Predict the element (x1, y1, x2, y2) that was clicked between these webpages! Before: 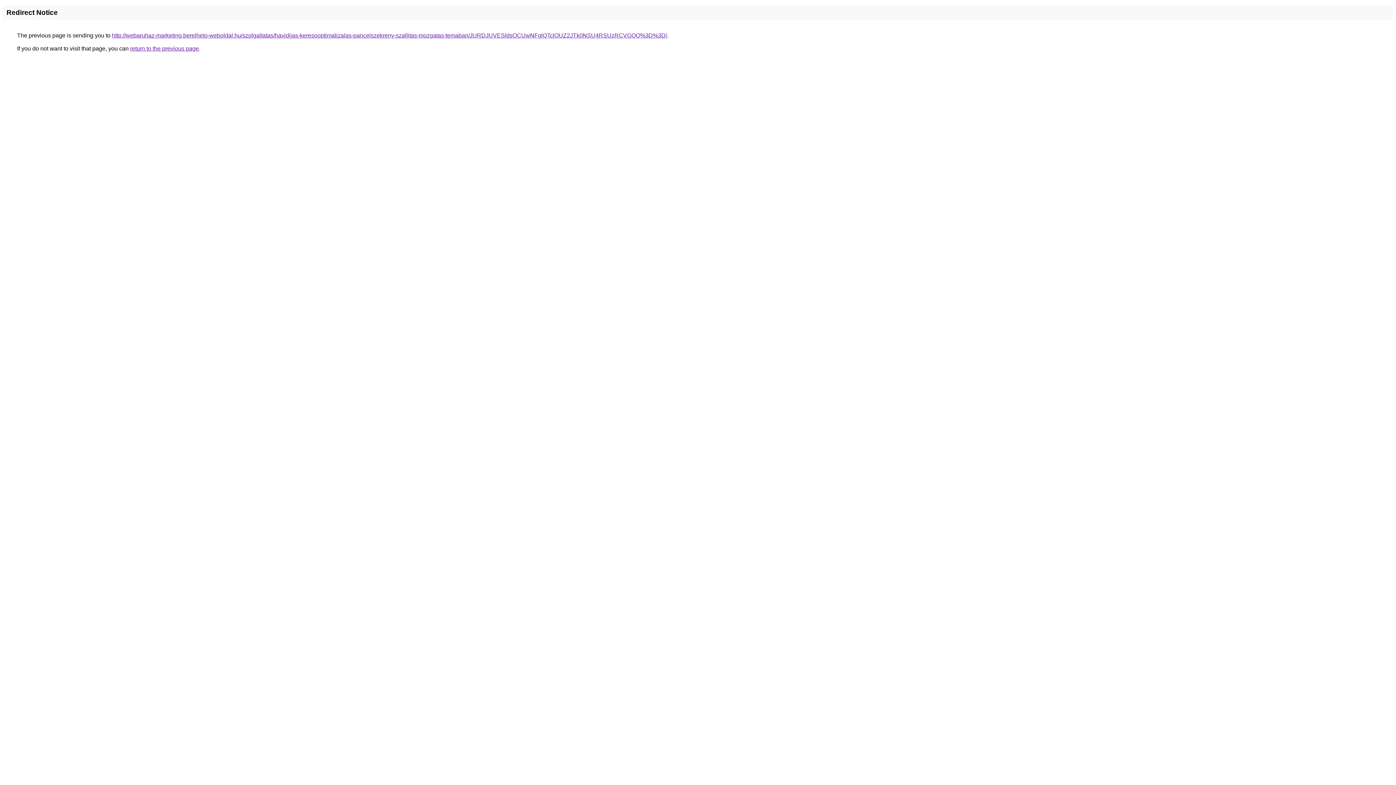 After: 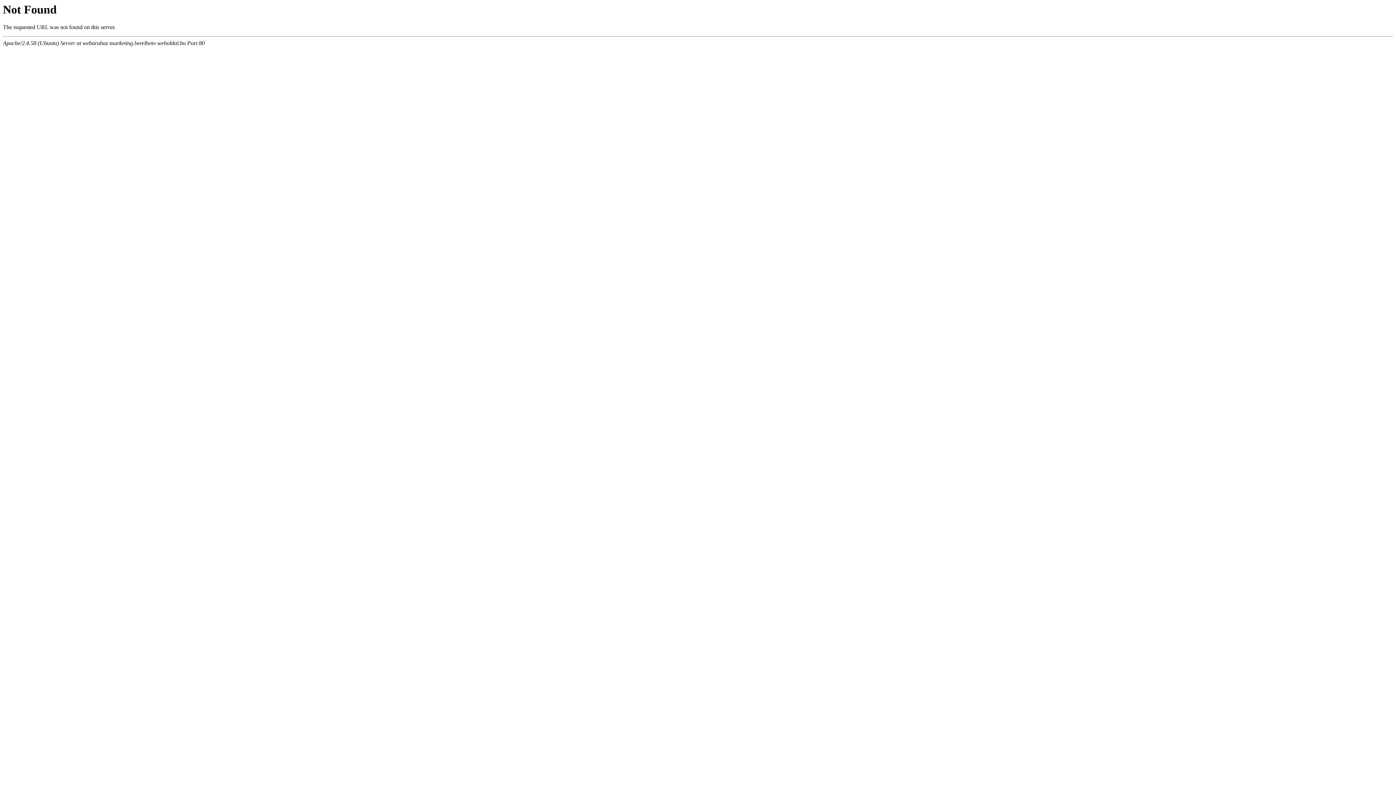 Action: label: http://webaruhaz-marketing.berelheto-weboldal.hu/szolgaltatas/havidijas-keresooptimalizalas-pancelszekreny-szallitas-mozgatas-temaban/JURDJUVESldsOCUwNFglQTclOUZ2JTk0NSU4RSUzRCVGQQ%3D%3D/ bbox: (112, 32, 667, 38)